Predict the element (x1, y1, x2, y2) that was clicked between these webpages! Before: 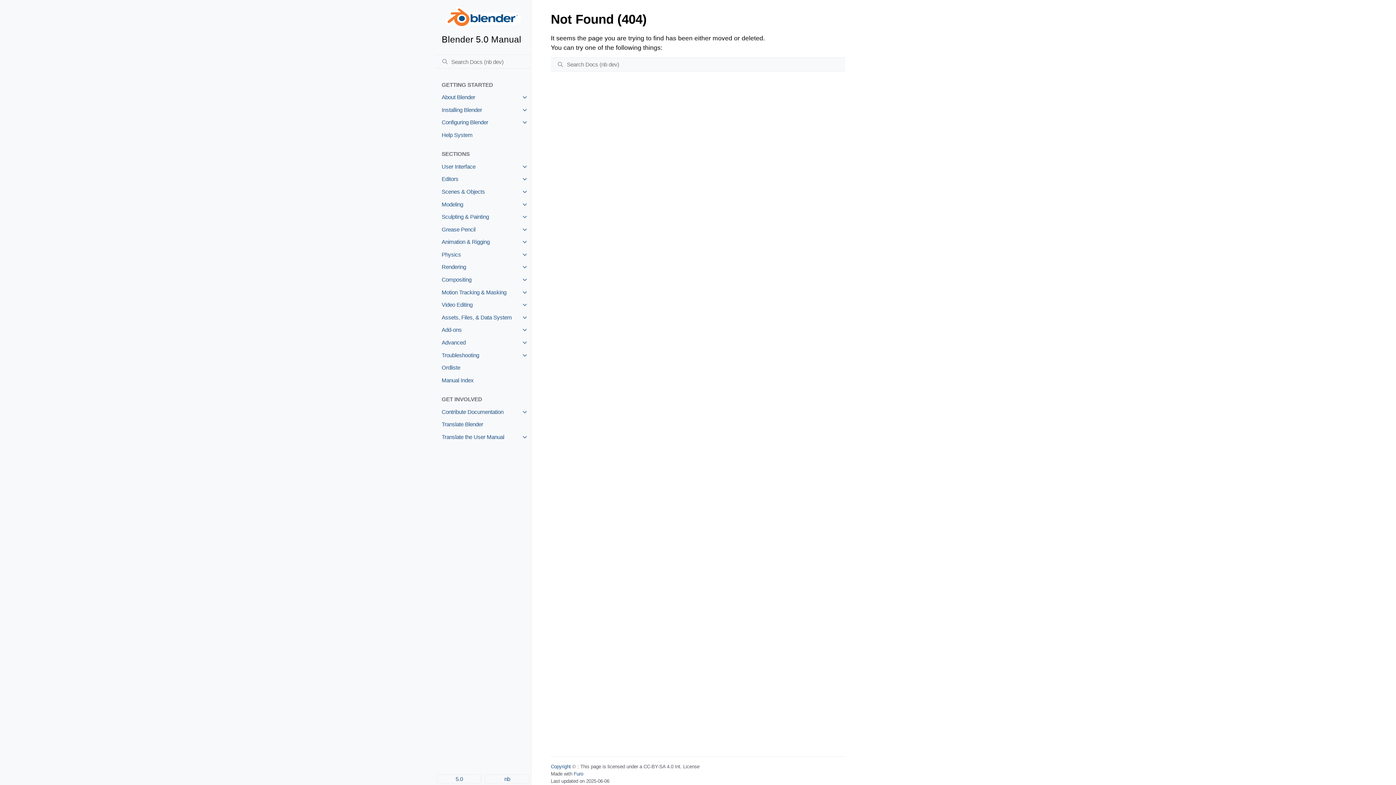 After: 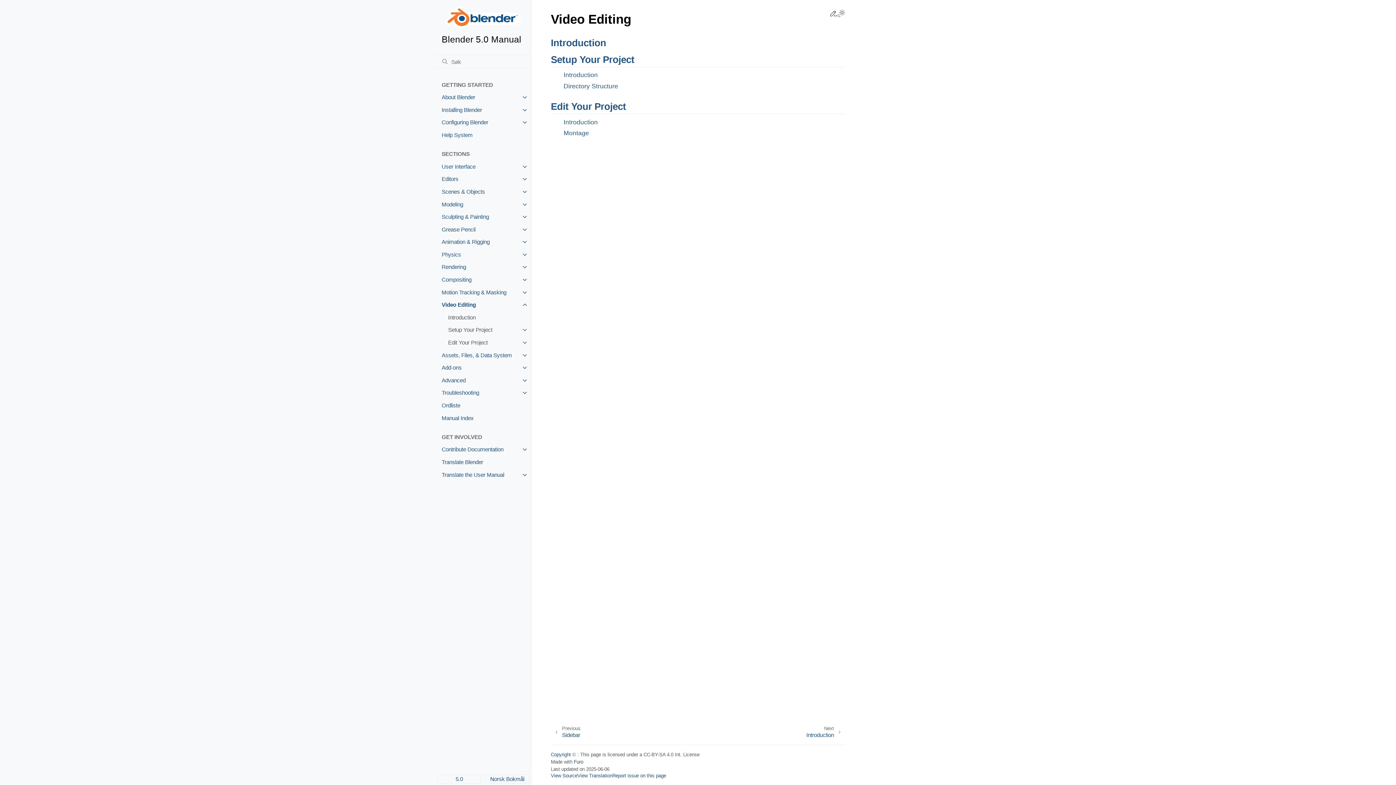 Action: label: Video Editing bbox: (435, 298, 531, 311)